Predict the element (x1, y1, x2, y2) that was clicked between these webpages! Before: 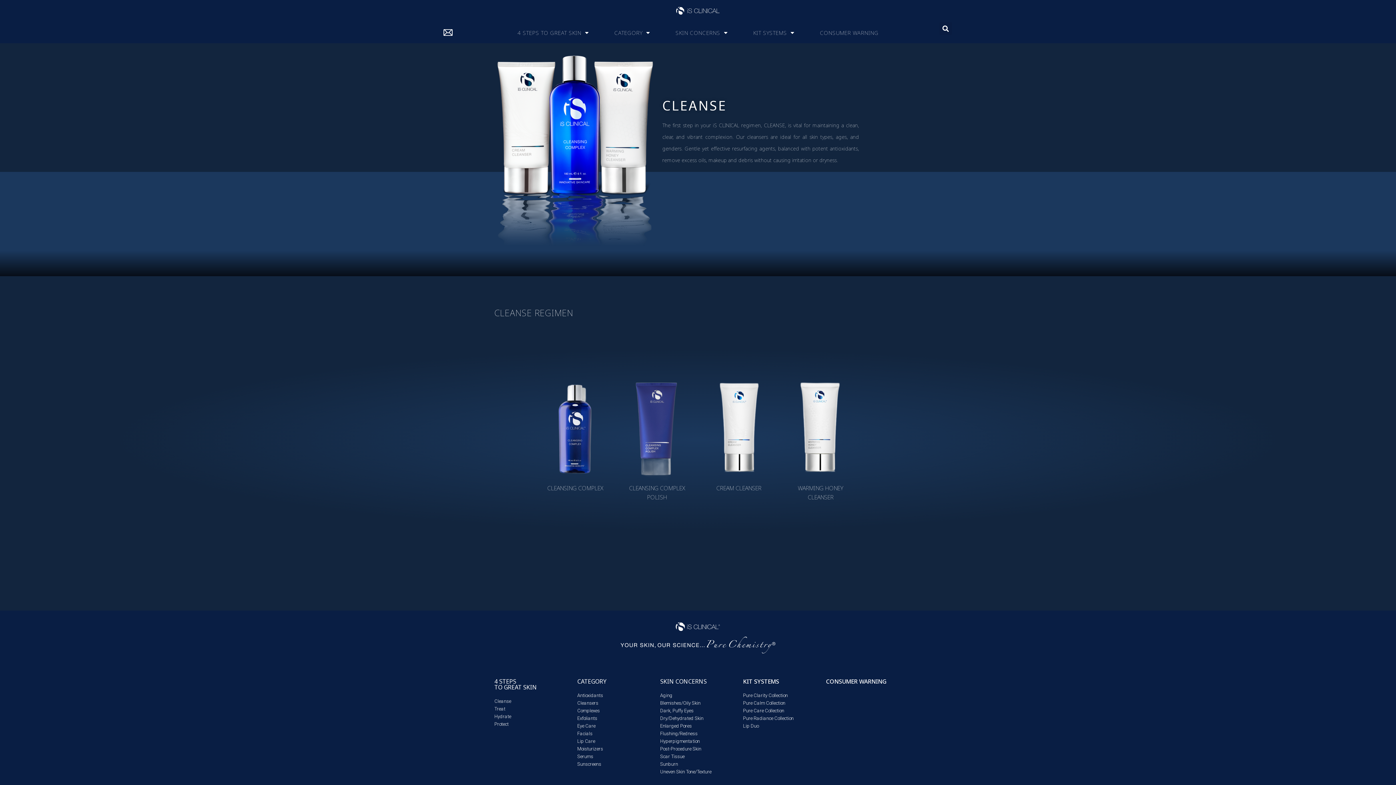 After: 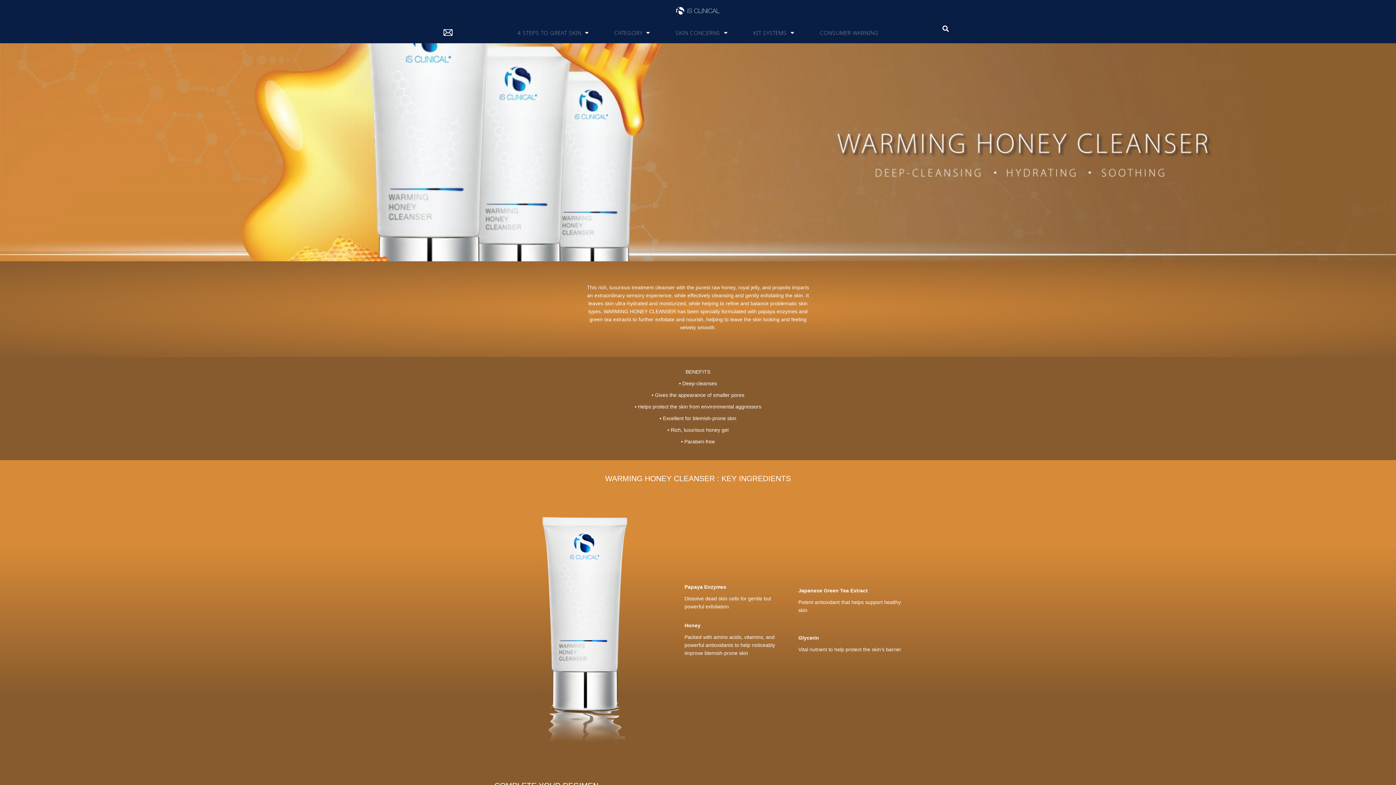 Action: bbox: (787, 377, 854, 480)